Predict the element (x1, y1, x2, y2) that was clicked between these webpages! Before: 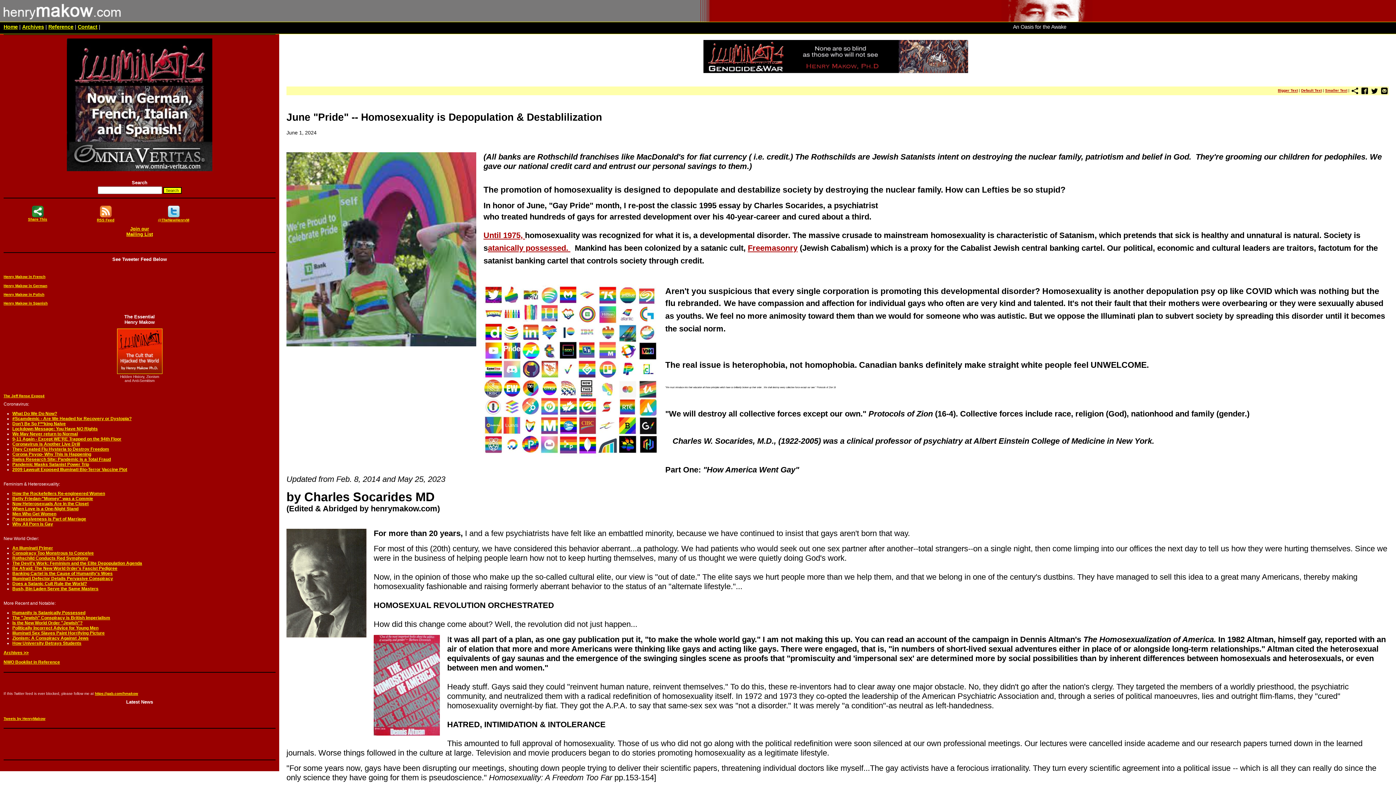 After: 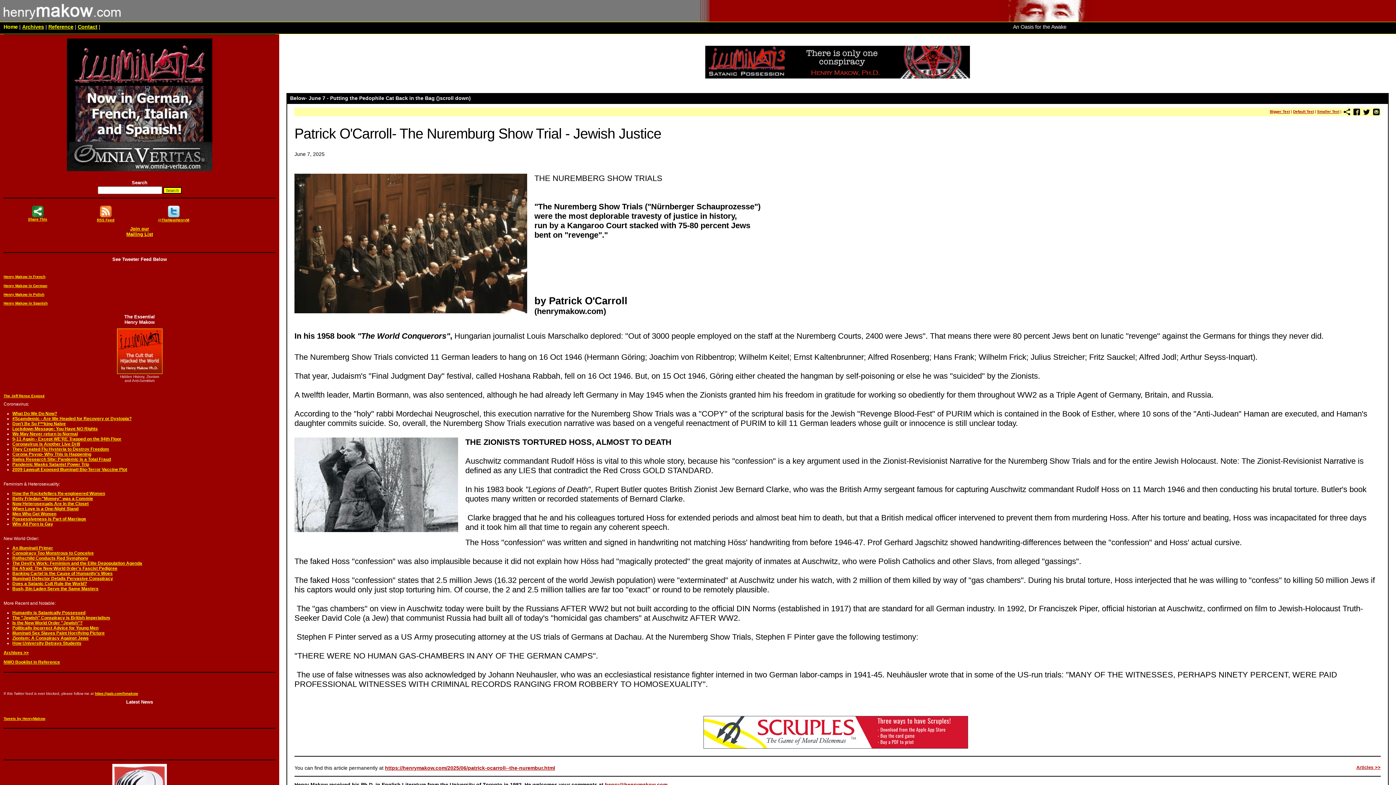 Action: label: Henry Makow in Polish bbox: (3, 292, 44, 296)